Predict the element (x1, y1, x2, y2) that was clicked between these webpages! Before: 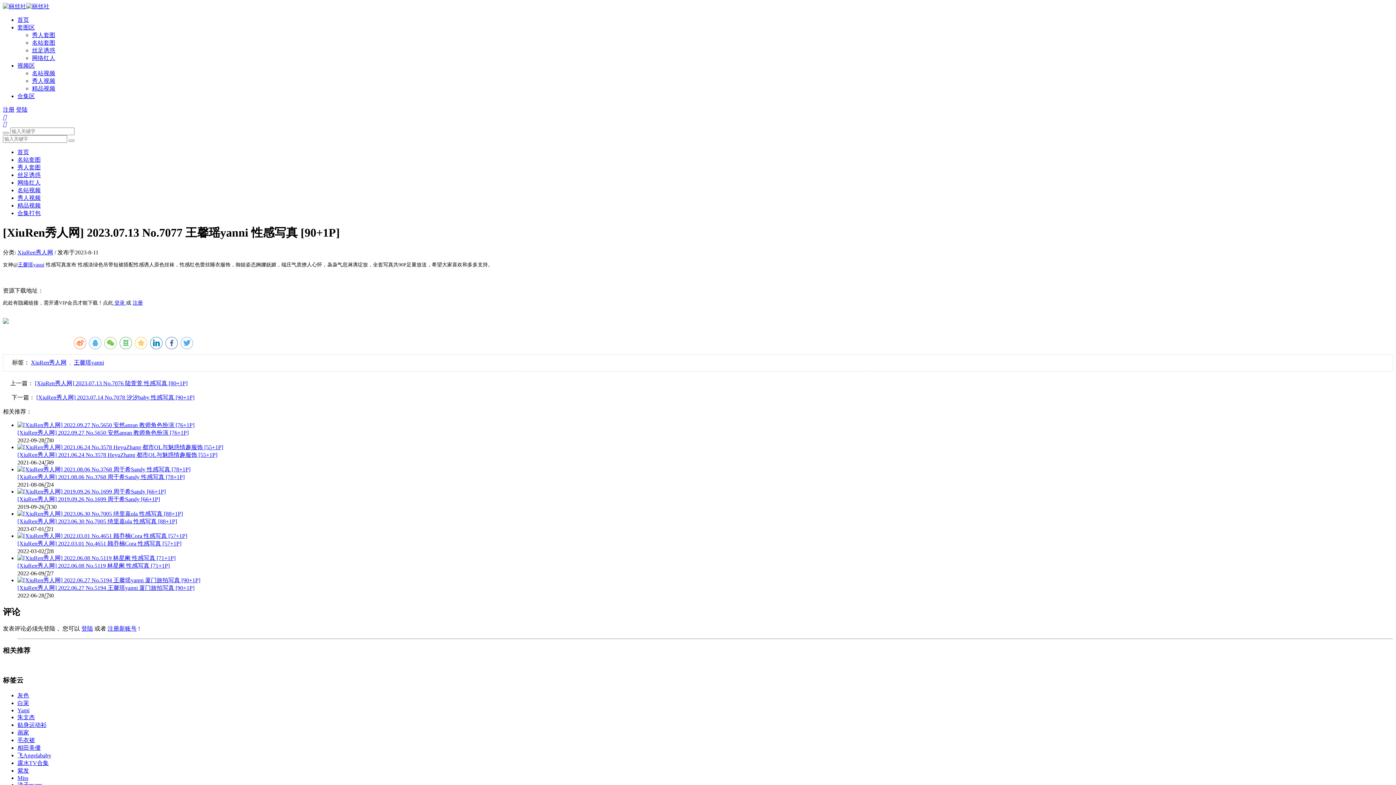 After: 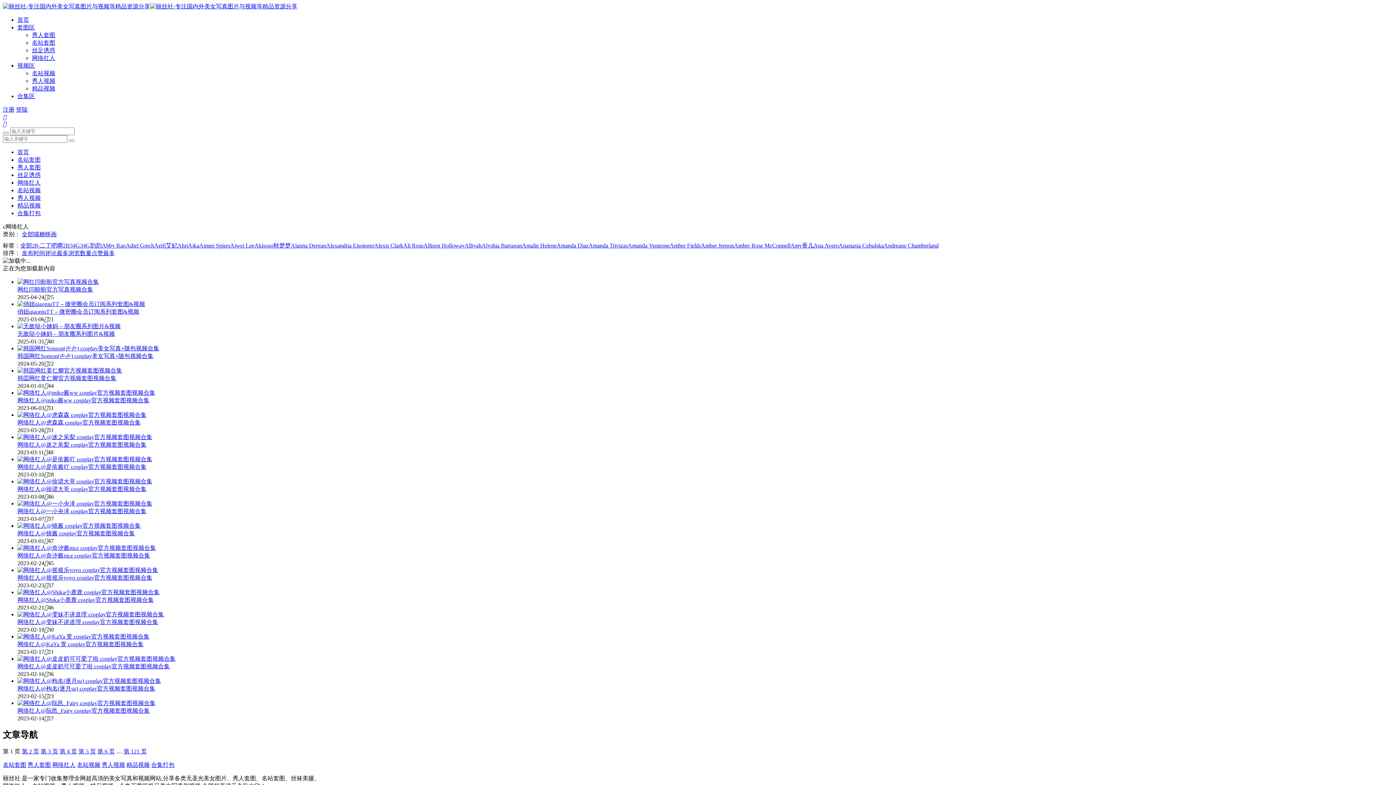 Action: label: 网络红人 bbox: (17, 179, 40, 185)